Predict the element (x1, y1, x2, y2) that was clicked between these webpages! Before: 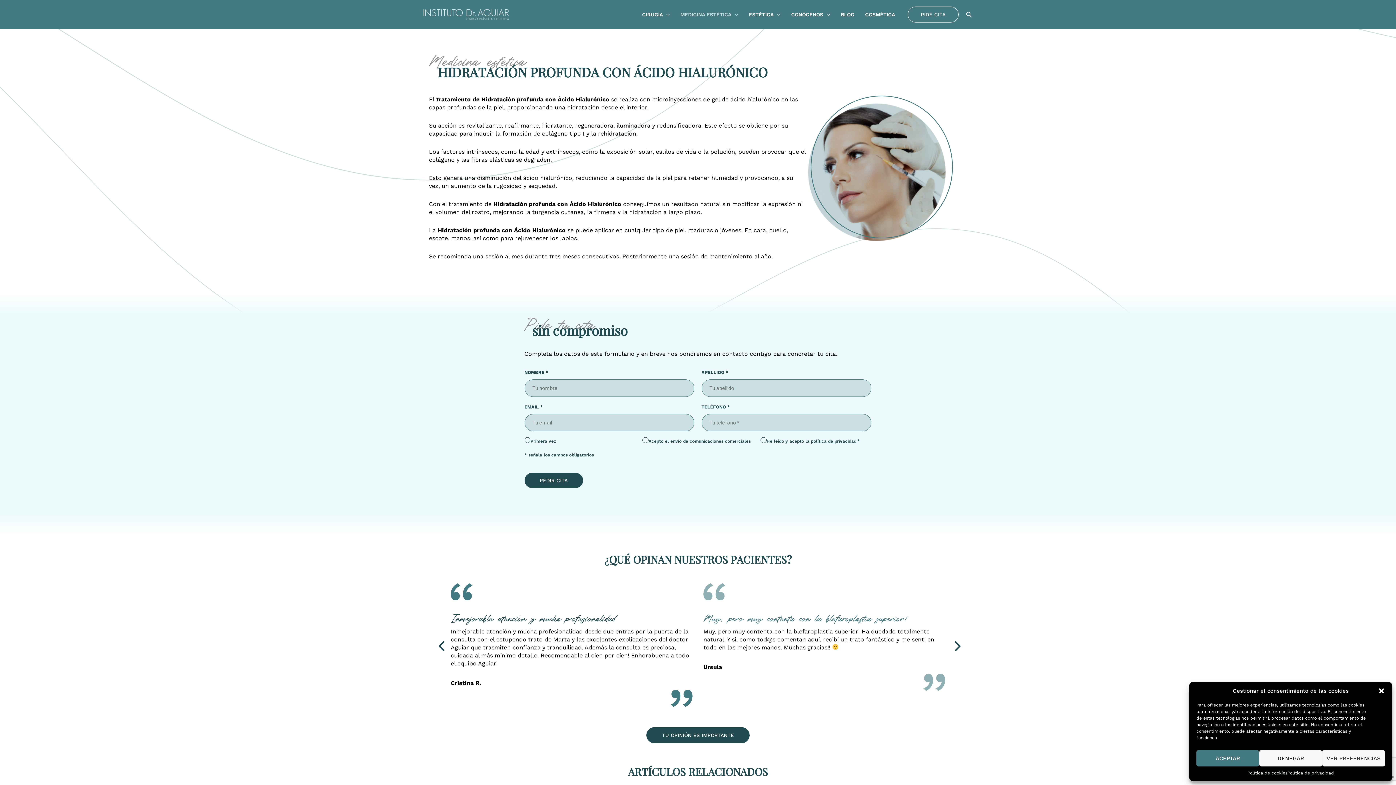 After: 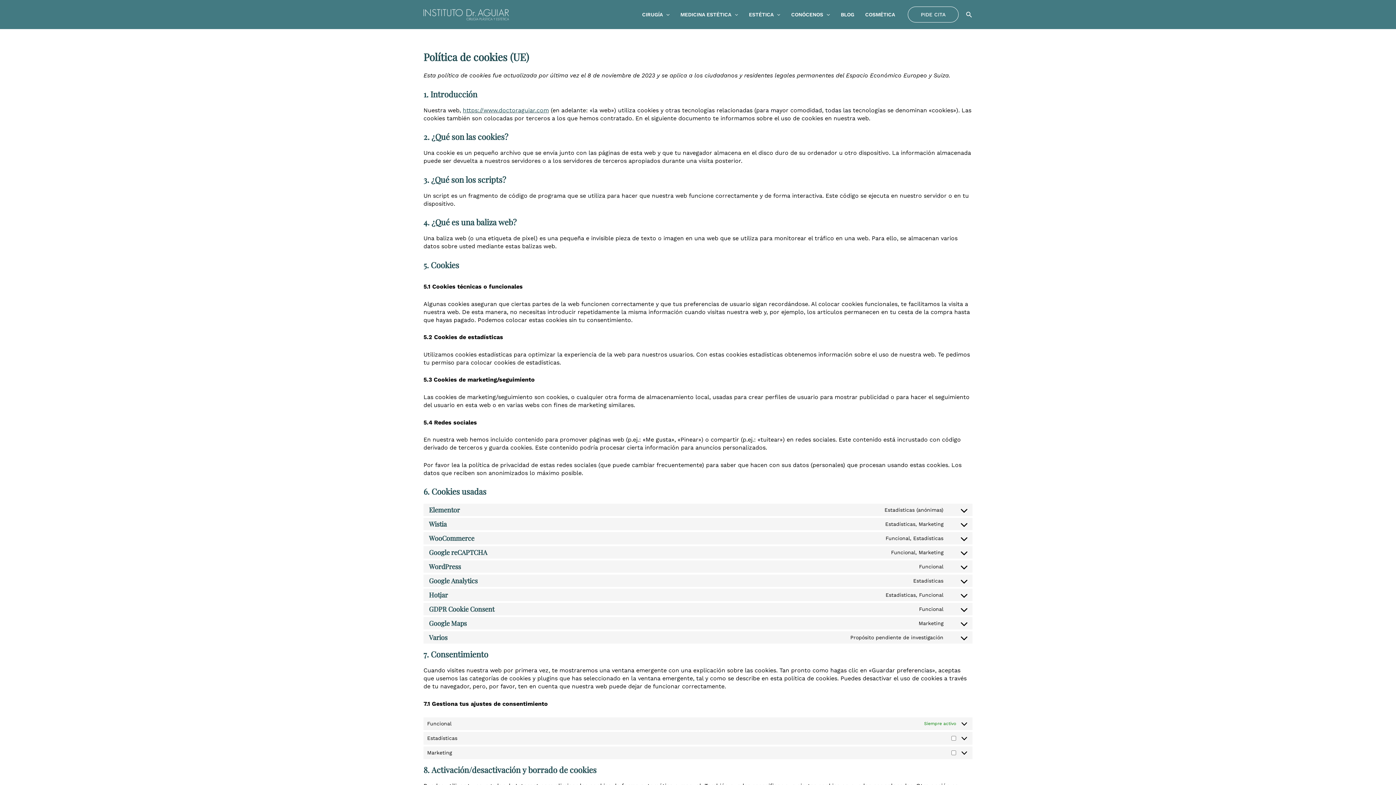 Action: bbox: (1247, 770, 1287, 776) label: Política de cookies